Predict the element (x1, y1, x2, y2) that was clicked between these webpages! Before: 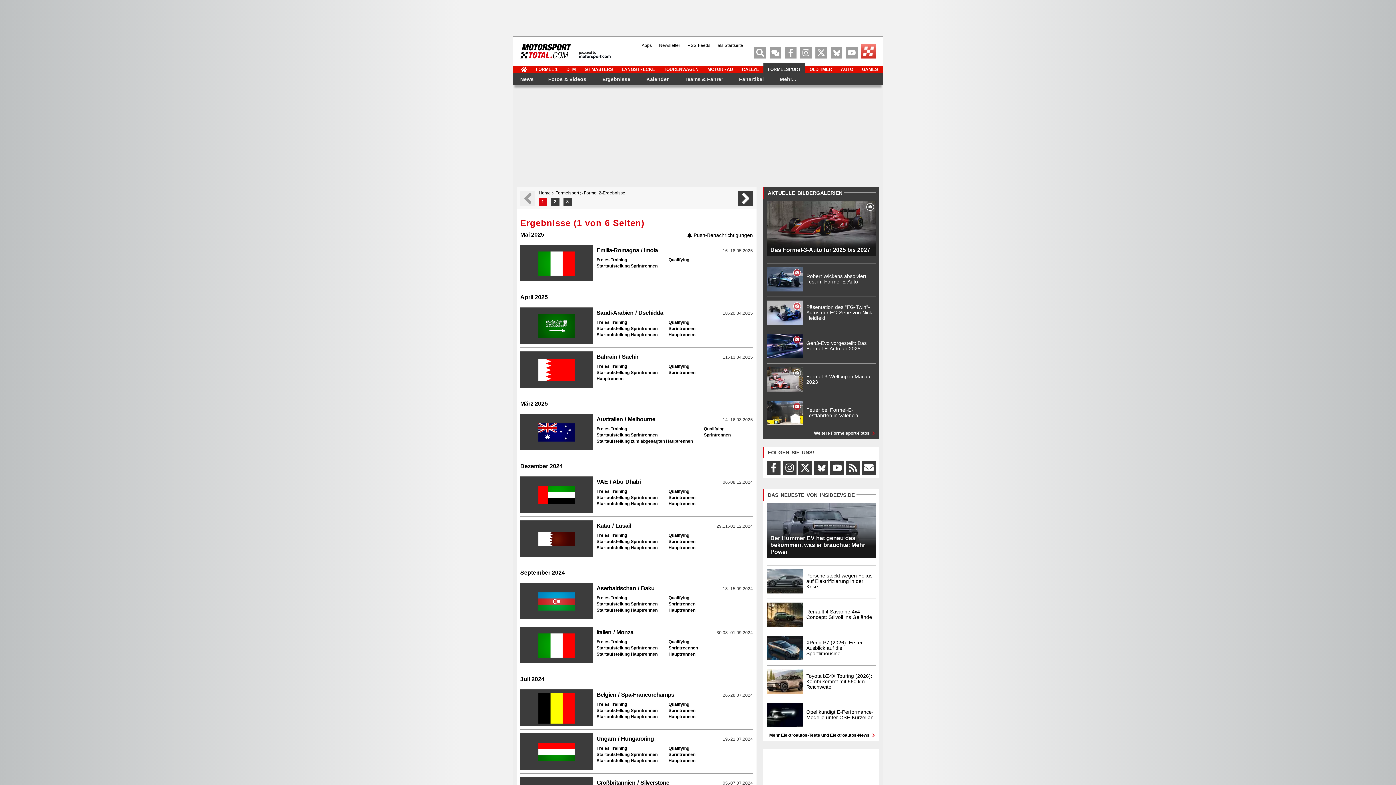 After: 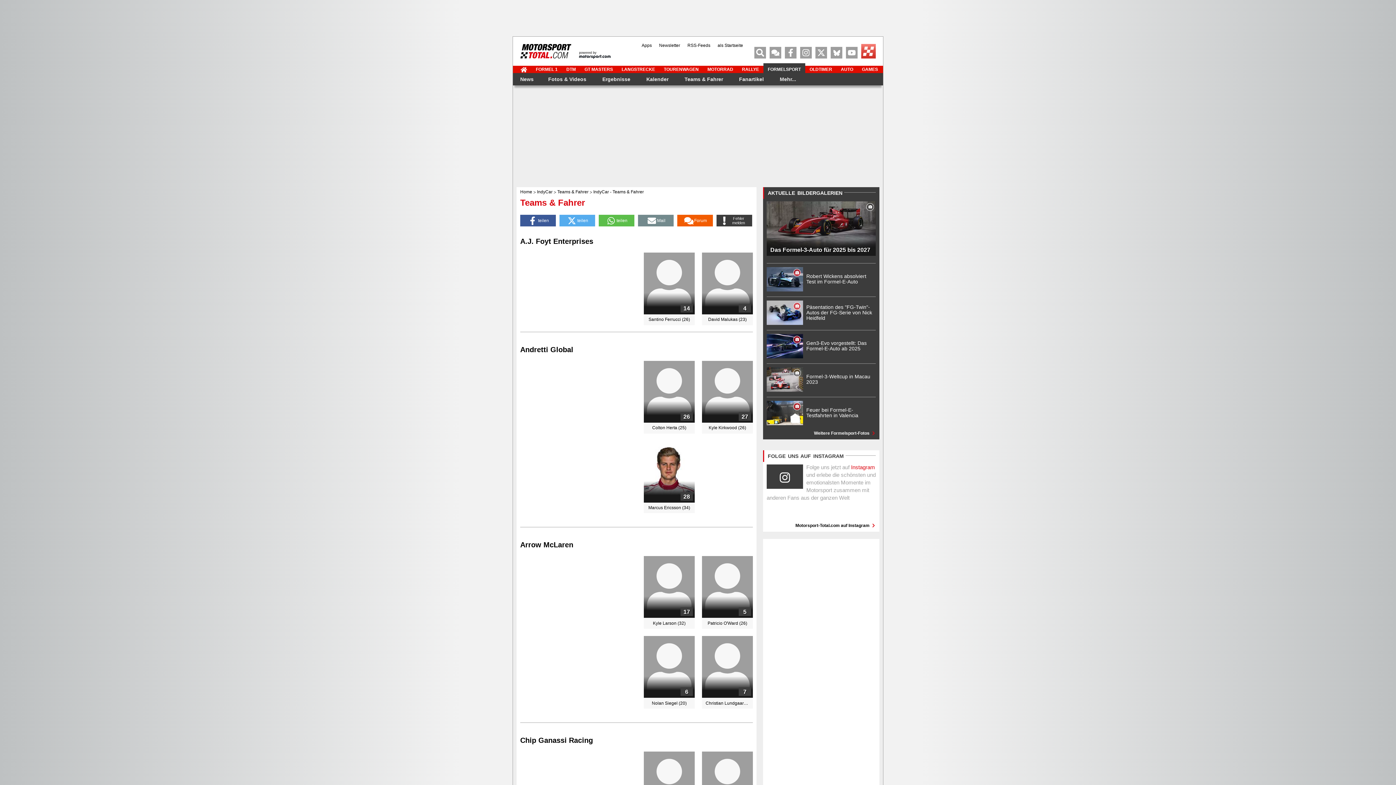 Action: bbox: (684, 76, 723, 81) label: Teams & Fahrer